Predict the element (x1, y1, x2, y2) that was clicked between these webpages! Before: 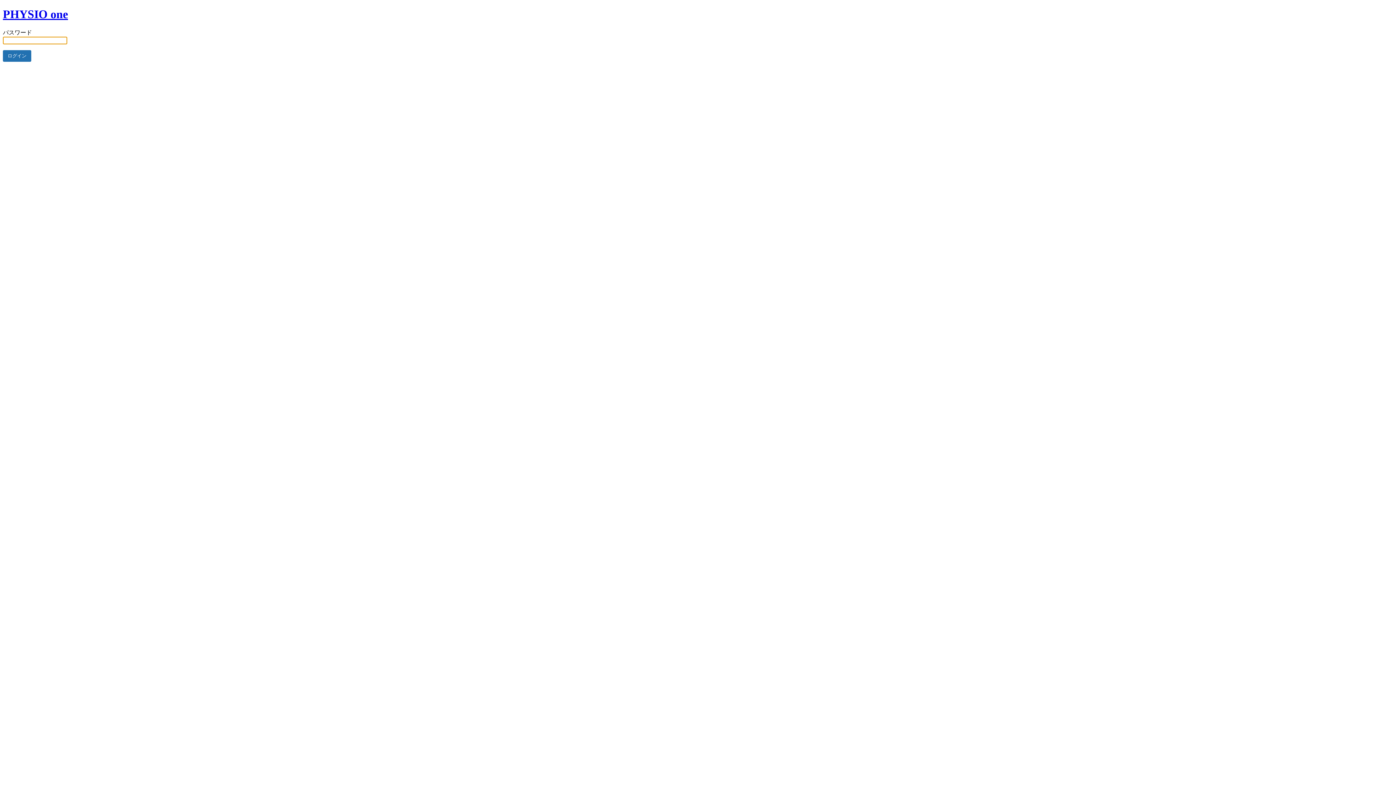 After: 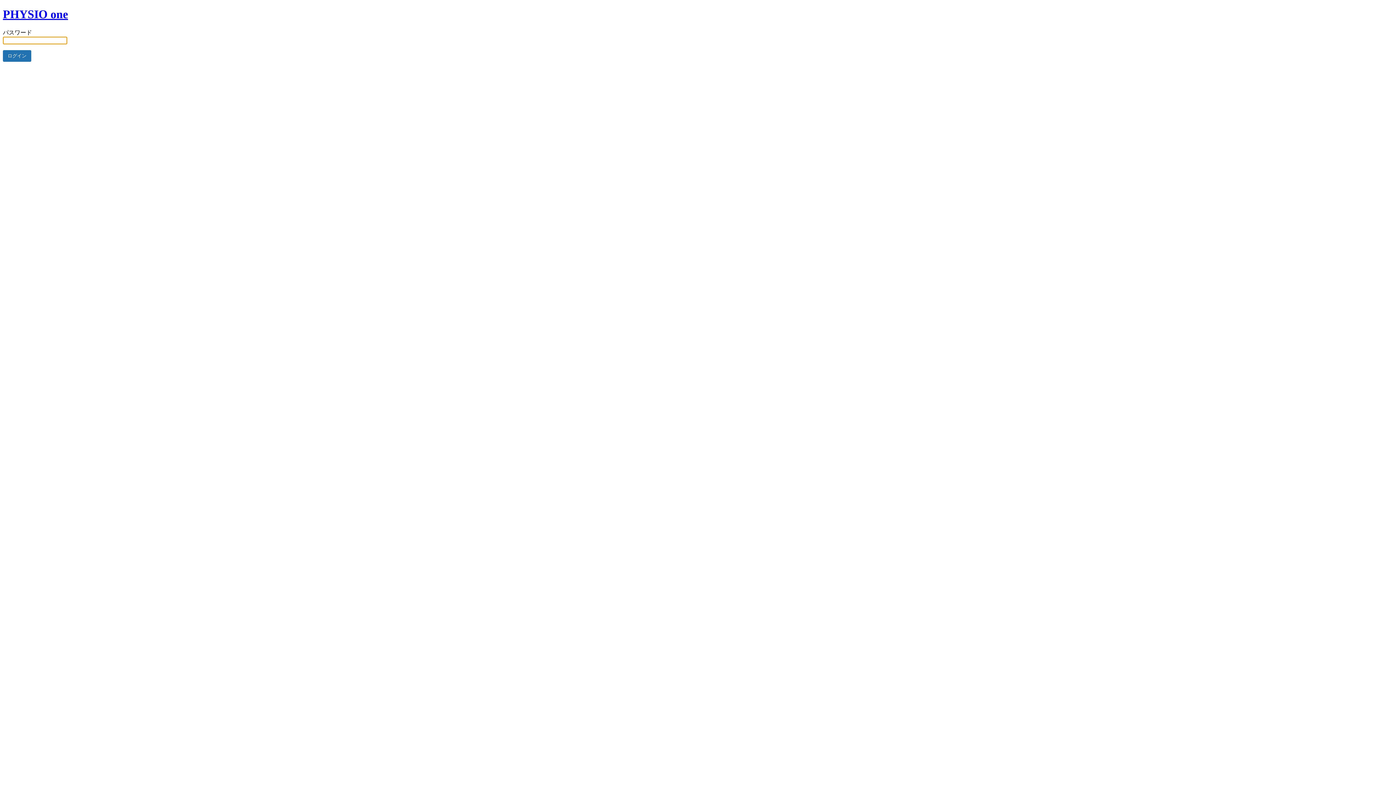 Action: bbox: (2, 7, 68, 20) label: PHYSIO one